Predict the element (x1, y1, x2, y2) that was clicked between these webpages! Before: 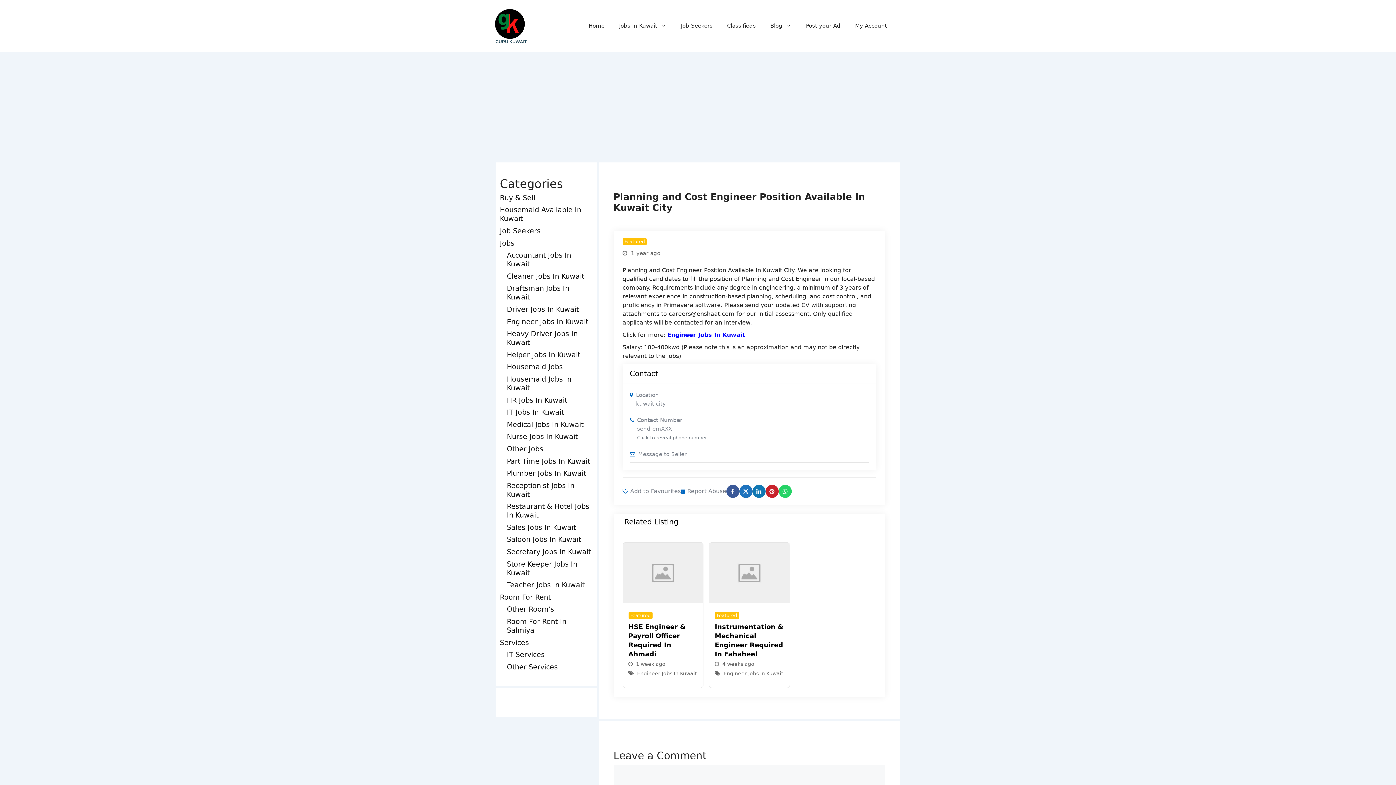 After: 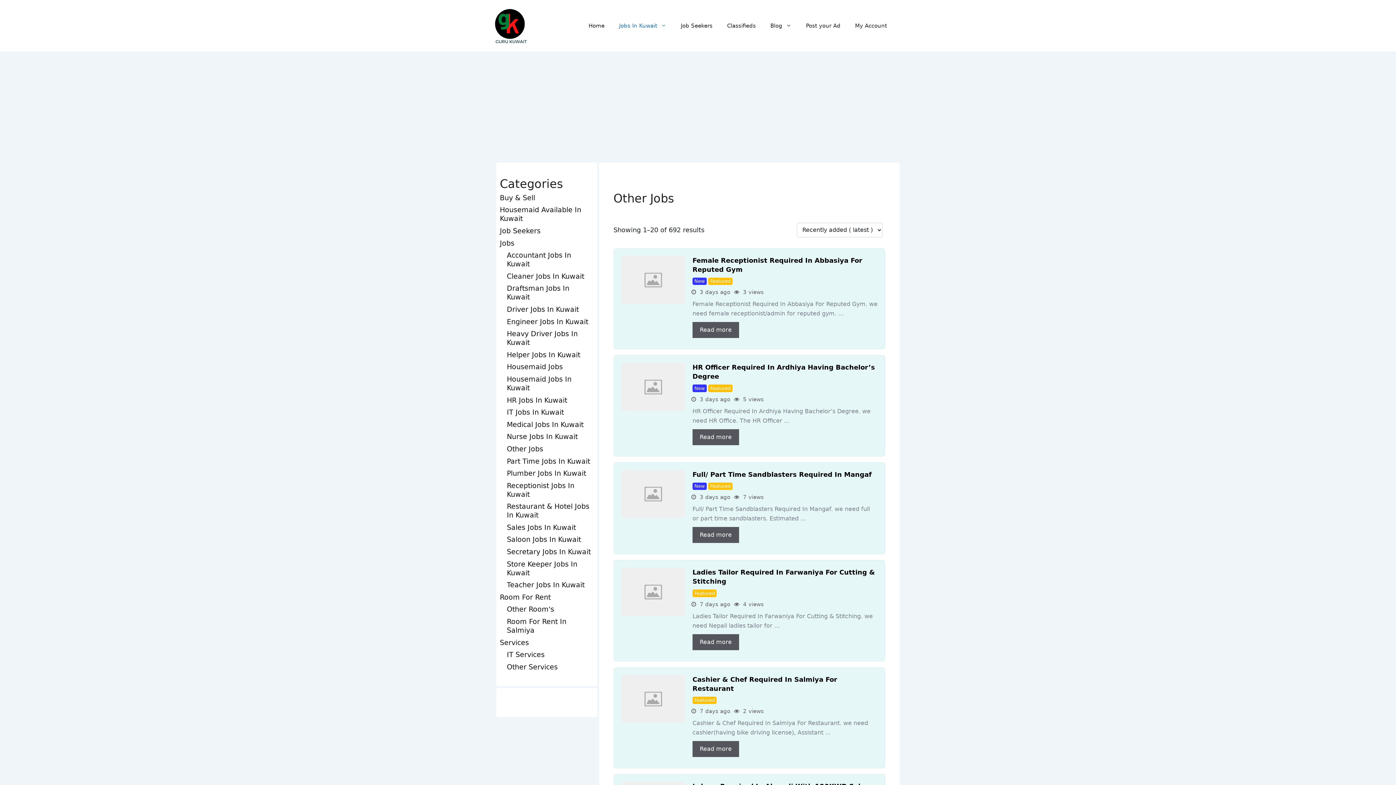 Action: label: Other Jobs bbox: (506, 445, 543, 453)